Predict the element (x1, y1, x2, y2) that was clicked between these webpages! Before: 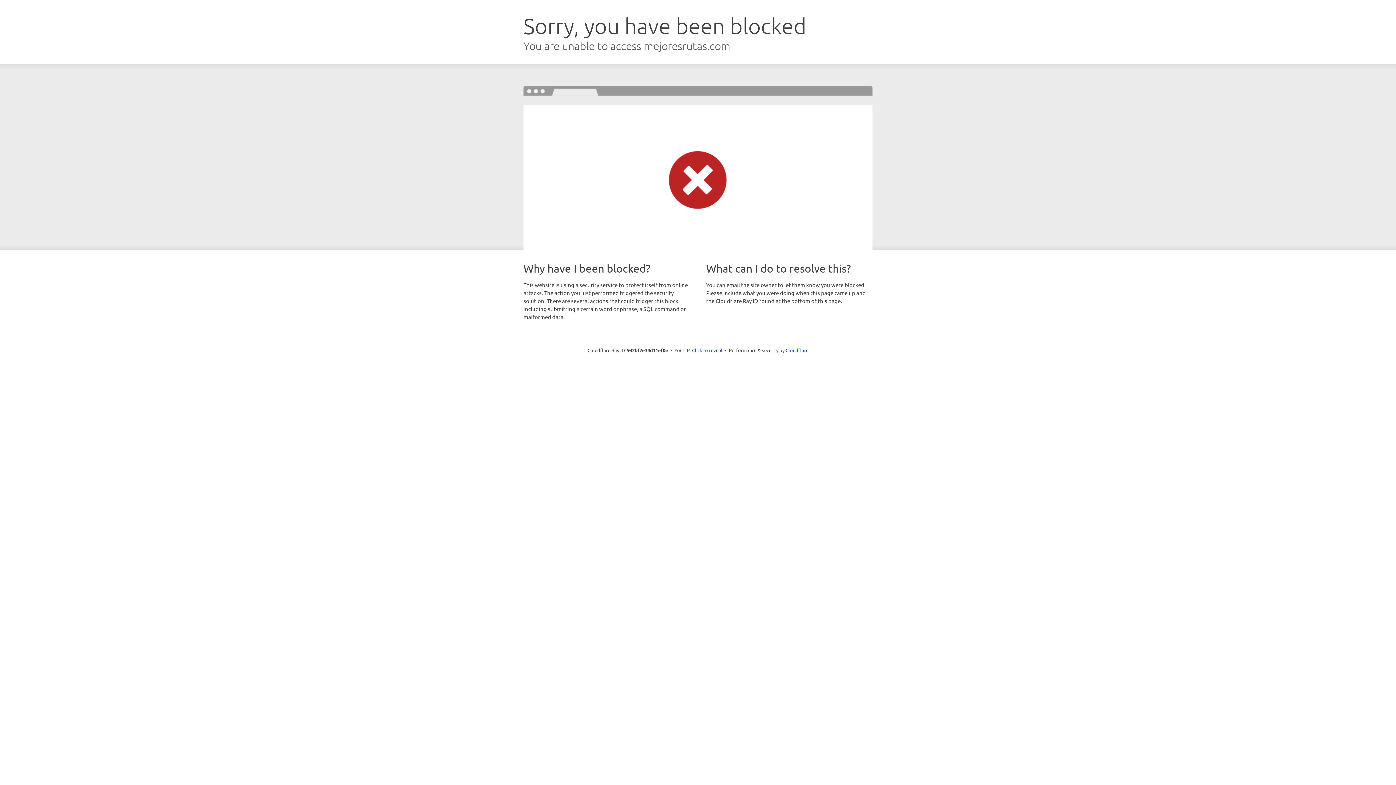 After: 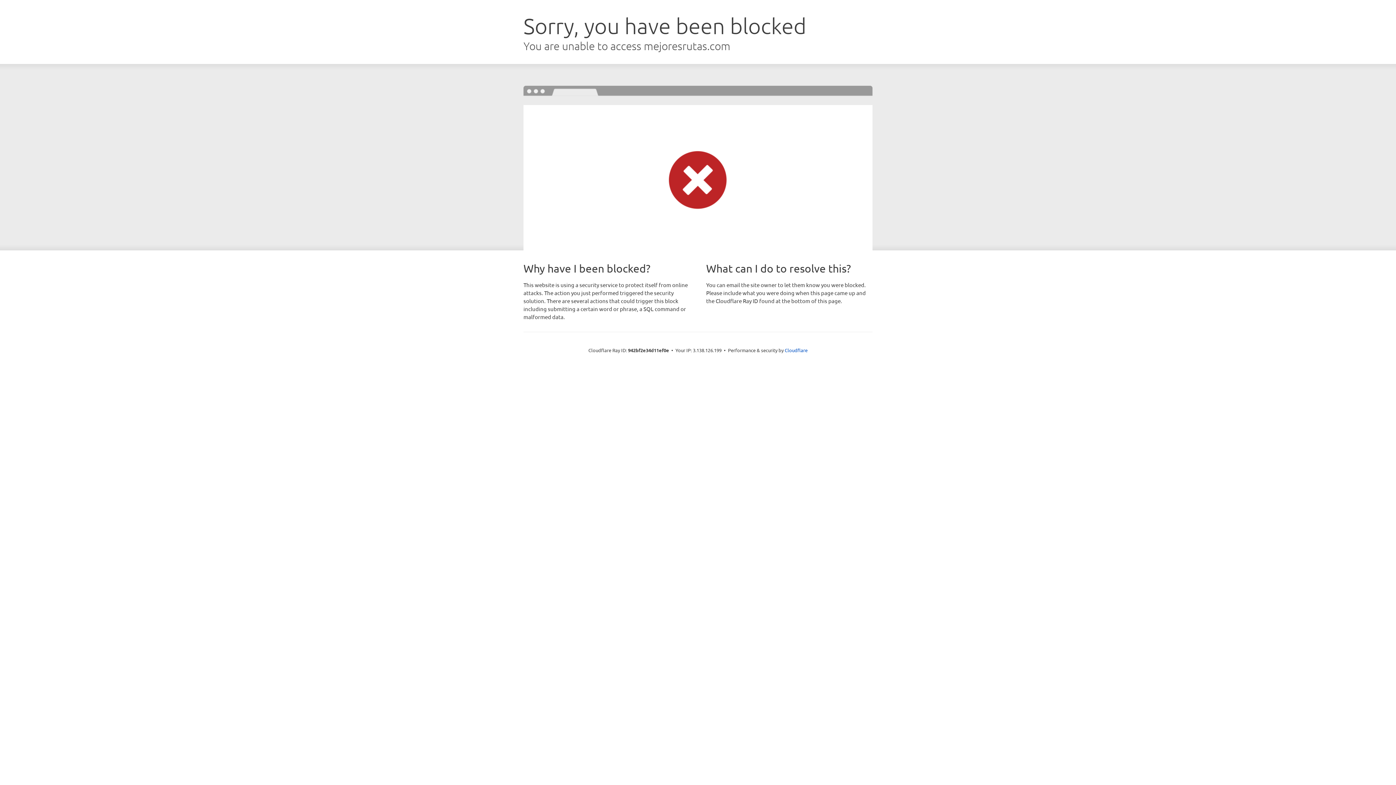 Action: label: Click to reveal bbox: (692, 346, 722, 353)